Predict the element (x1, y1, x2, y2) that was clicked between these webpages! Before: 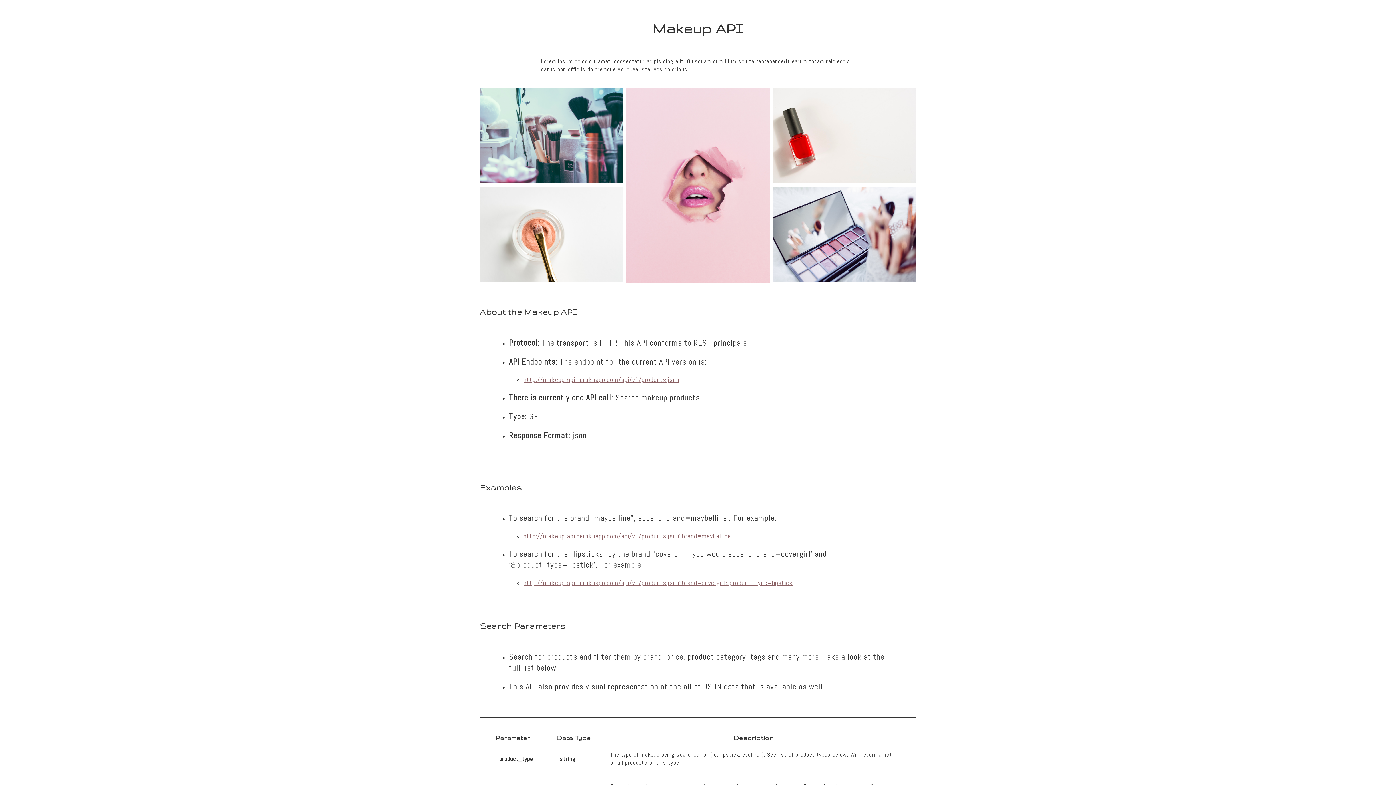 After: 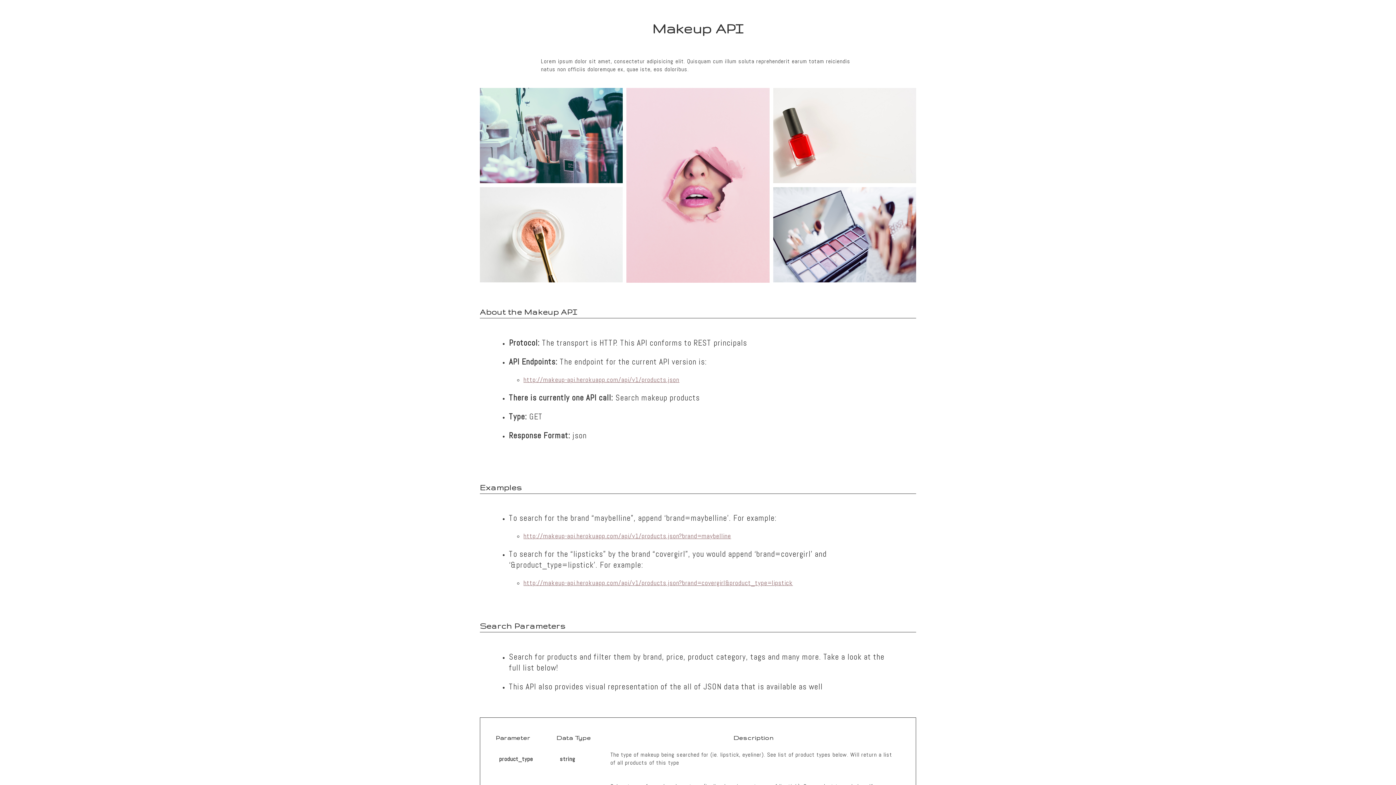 Action: bbox: (523, 532, 731, 540) label: http://makeup-api.herokuapp.com/api/v1/products.json?brand=maybelline